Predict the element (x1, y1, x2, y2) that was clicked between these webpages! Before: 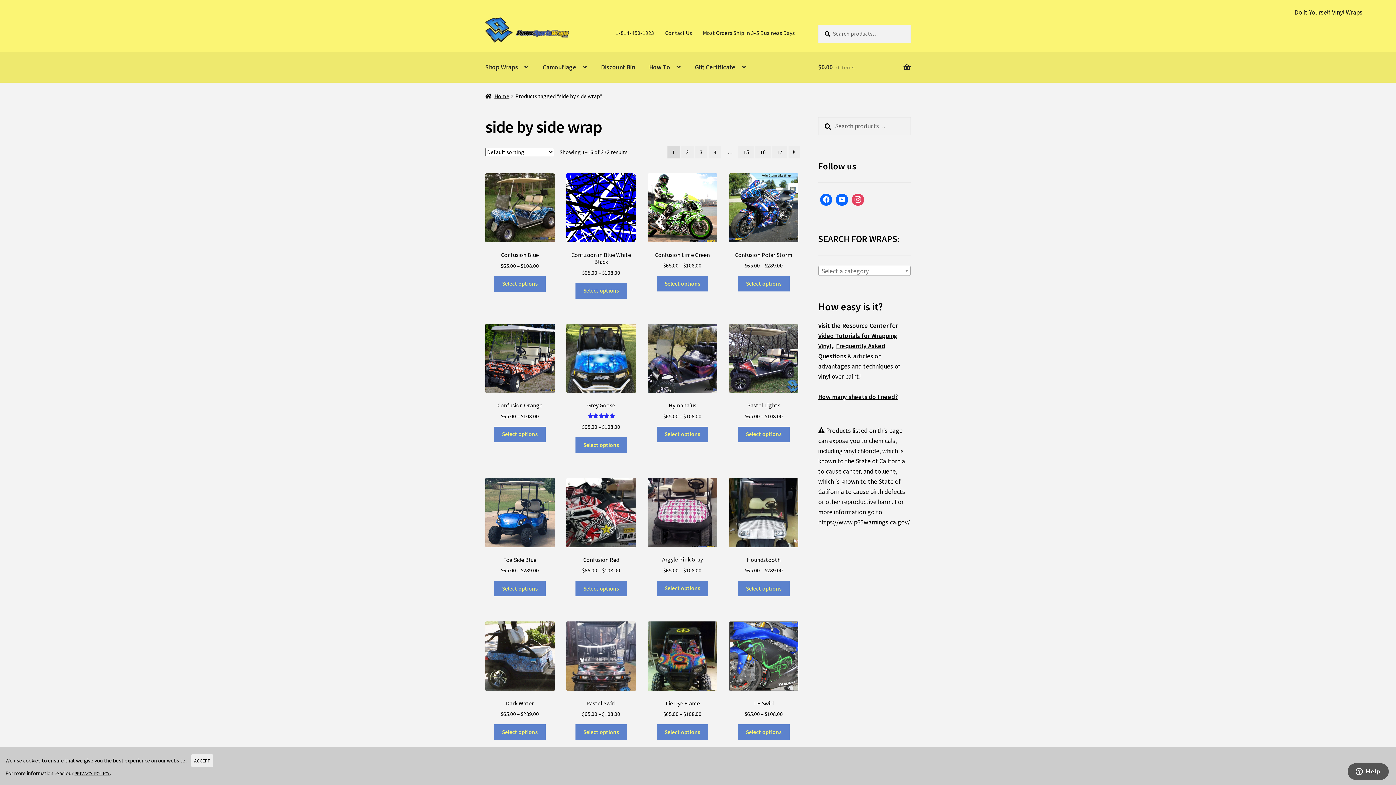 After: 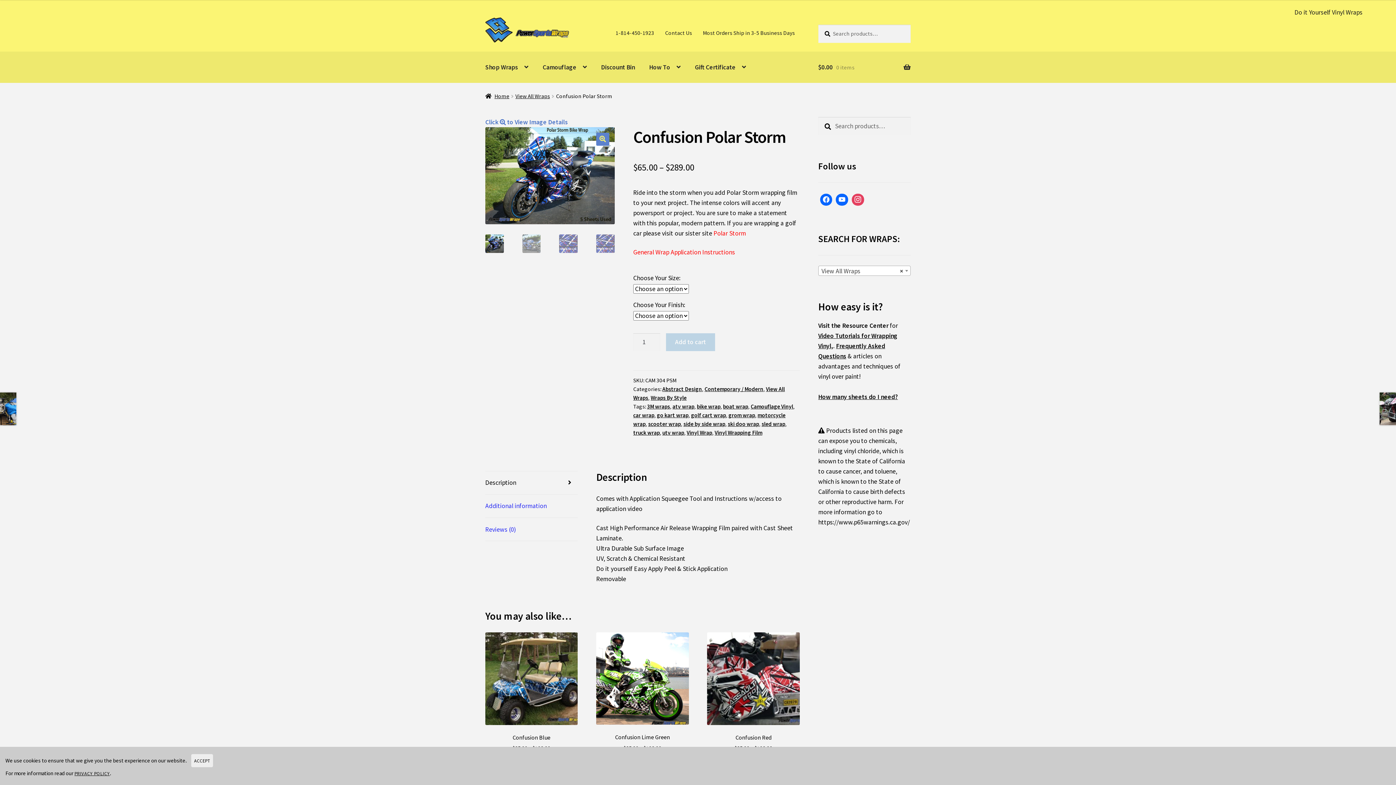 Action: bbox: (729, 173, 798, 270) label: Confusion Polar Storm
$65.00 – $289.00